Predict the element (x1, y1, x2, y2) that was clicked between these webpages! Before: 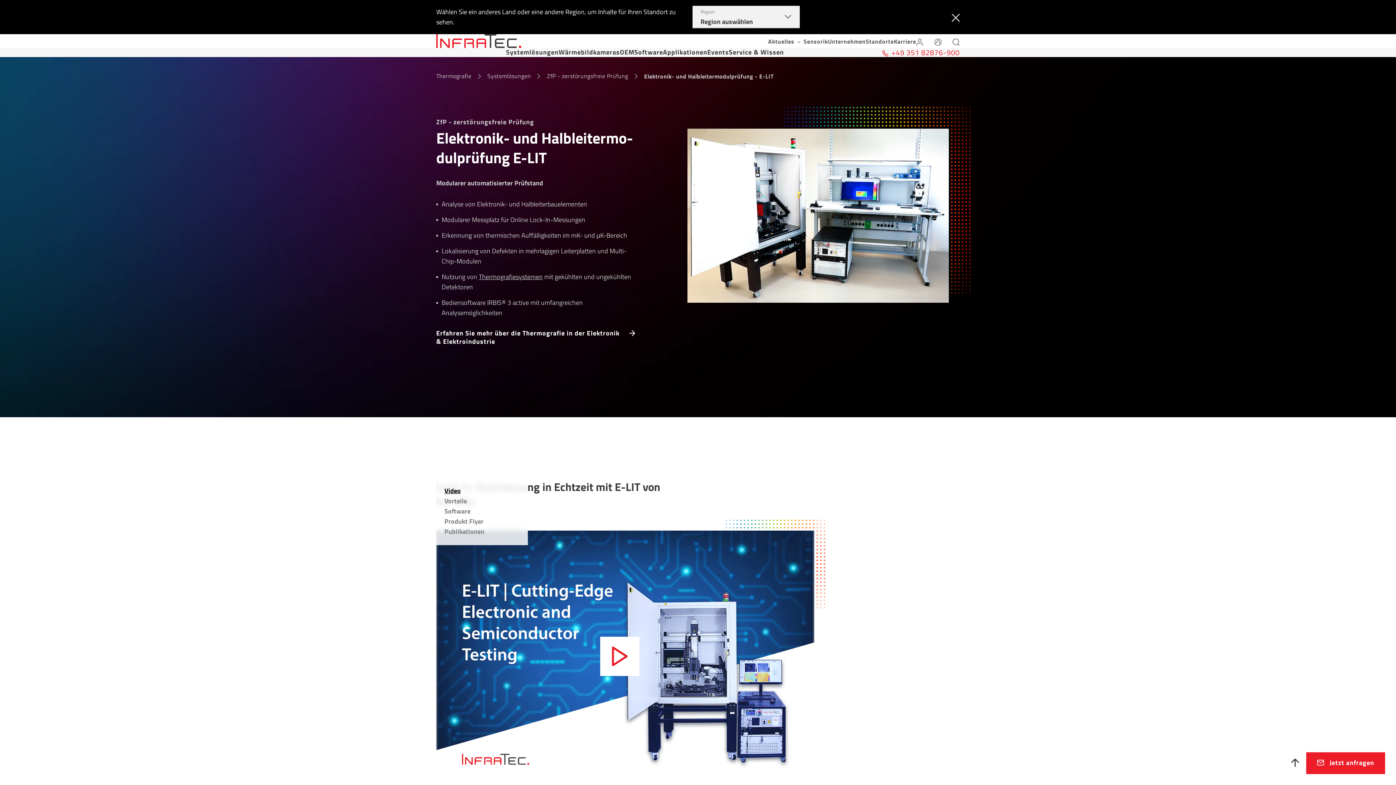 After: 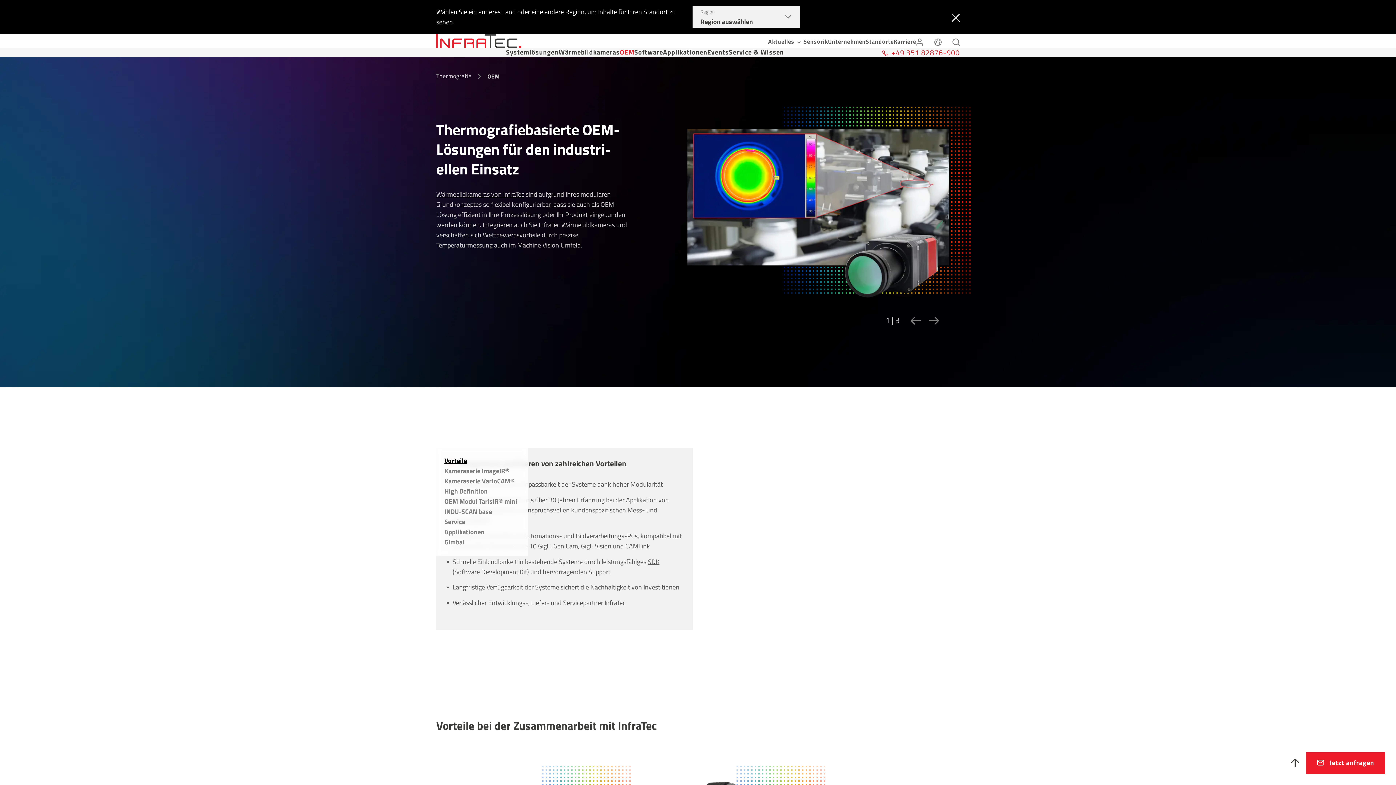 Action: label: OEM bbox: (620, 48, 634, 57)